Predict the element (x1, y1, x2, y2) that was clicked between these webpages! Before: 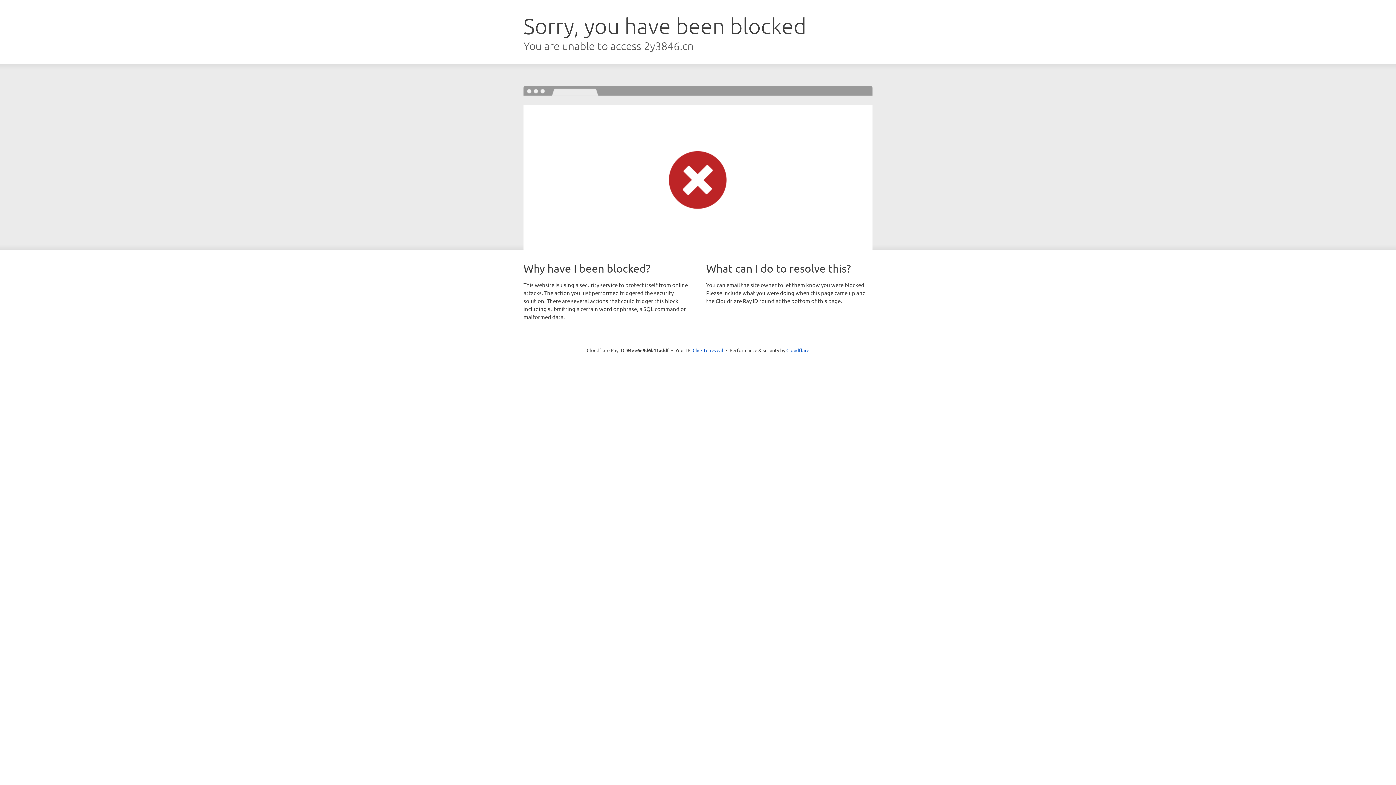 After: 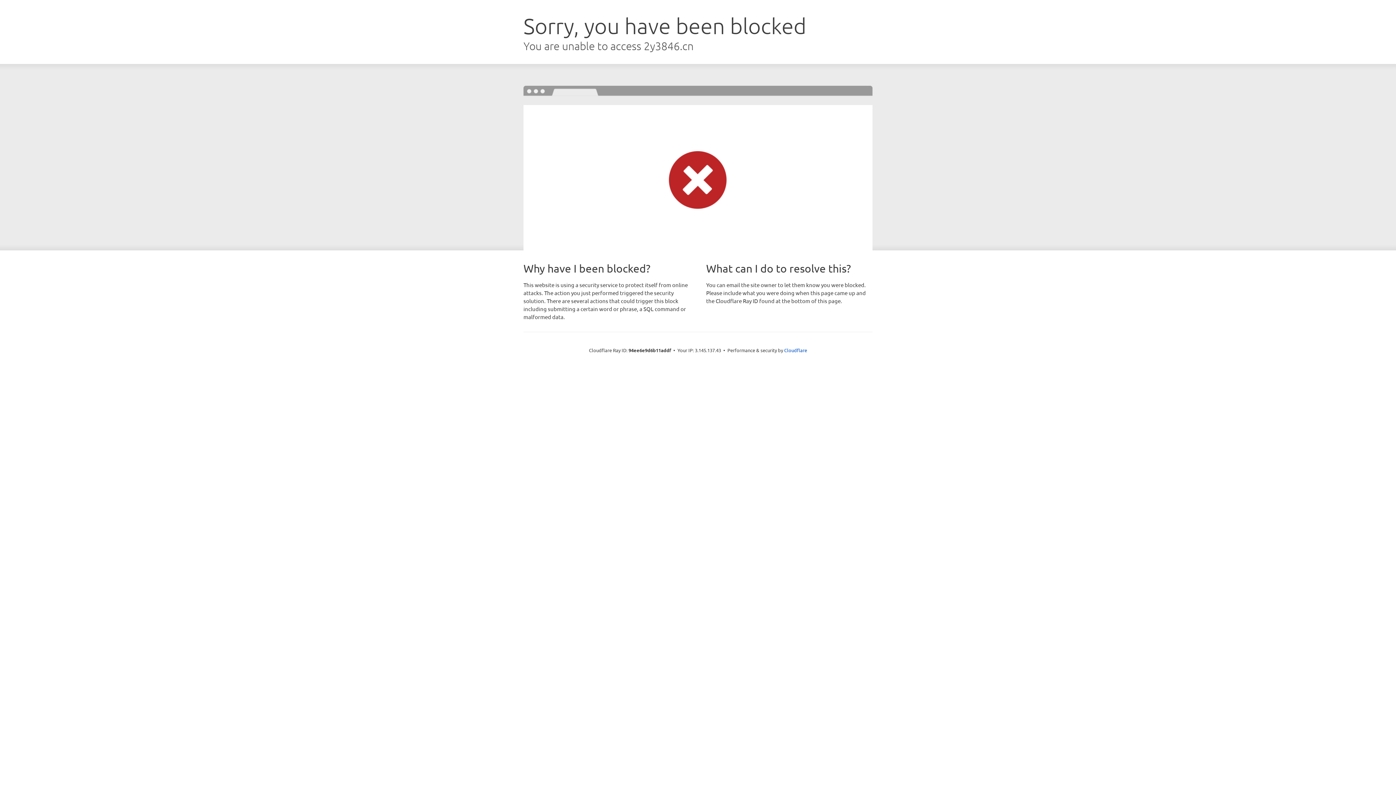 Action: label: Click to reveal bbox: (692, 346, 723, 353)